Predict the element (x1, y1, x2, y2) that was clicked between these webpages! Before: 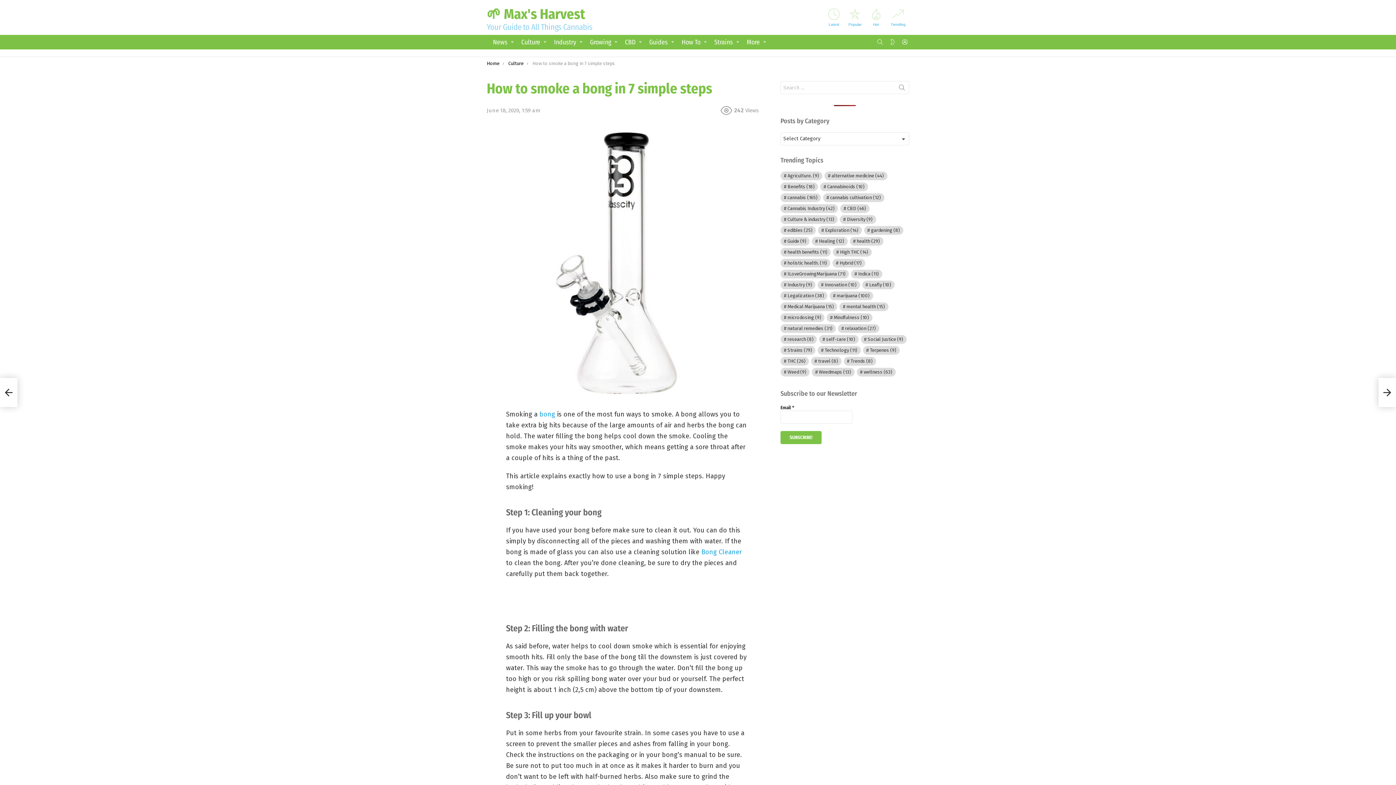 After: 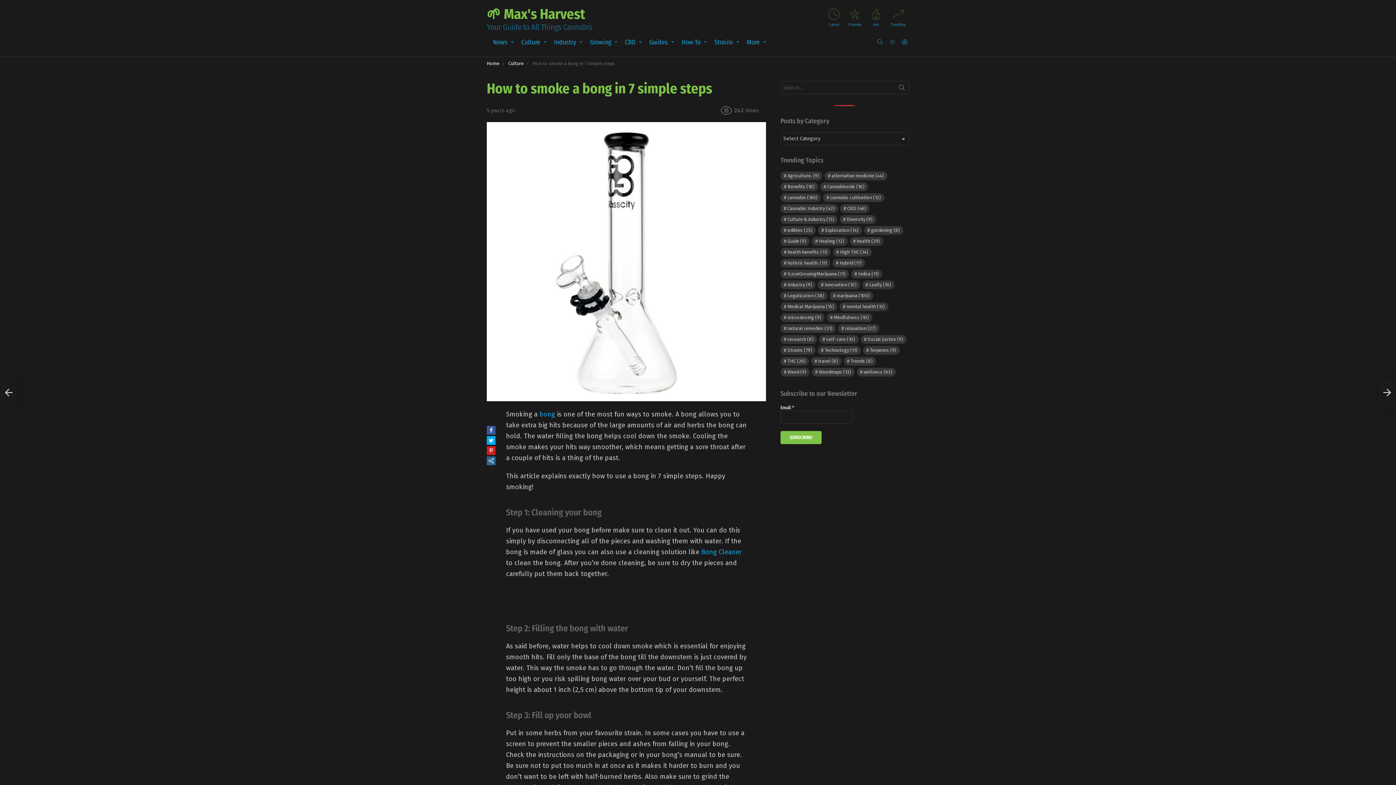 Action: bbox: (888, 34, 897, 49) label: SWITCH SKIN